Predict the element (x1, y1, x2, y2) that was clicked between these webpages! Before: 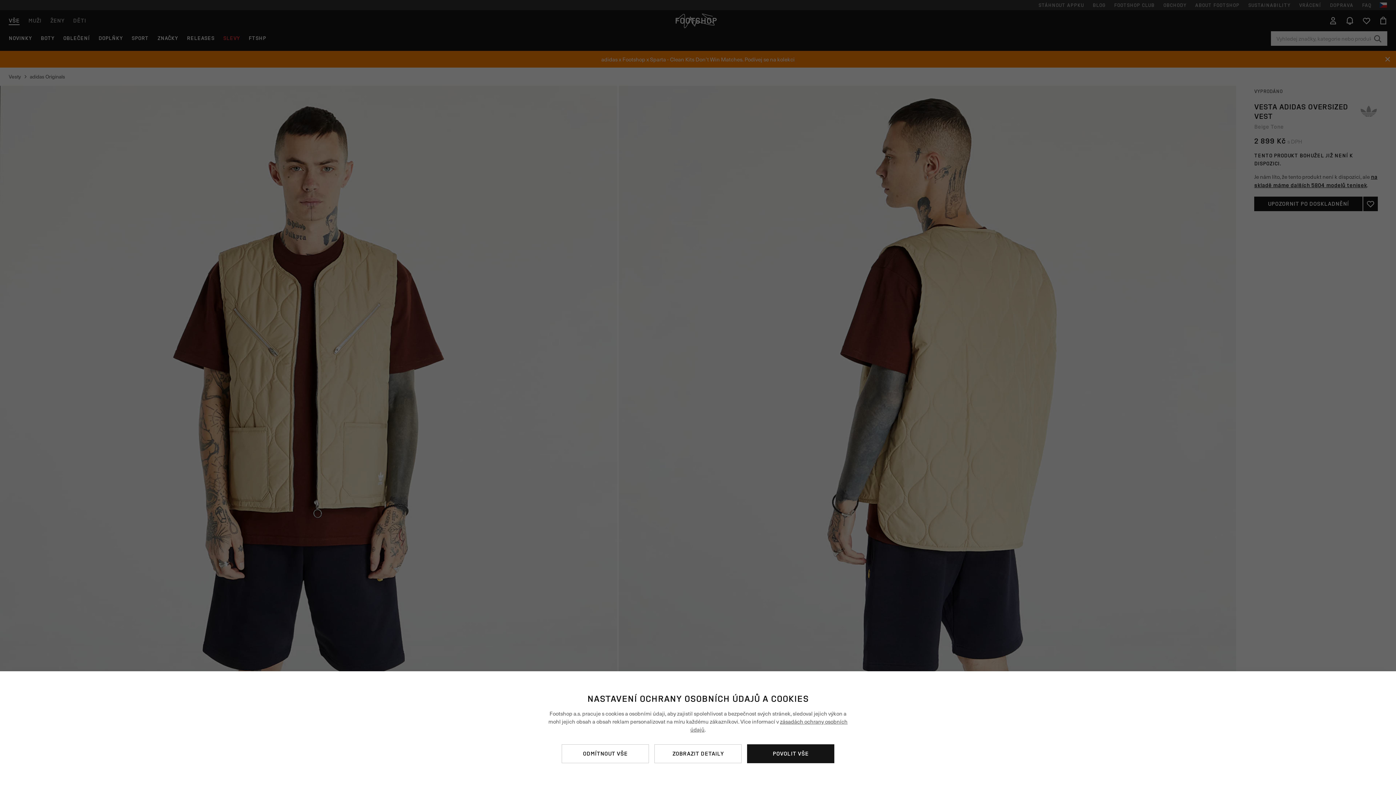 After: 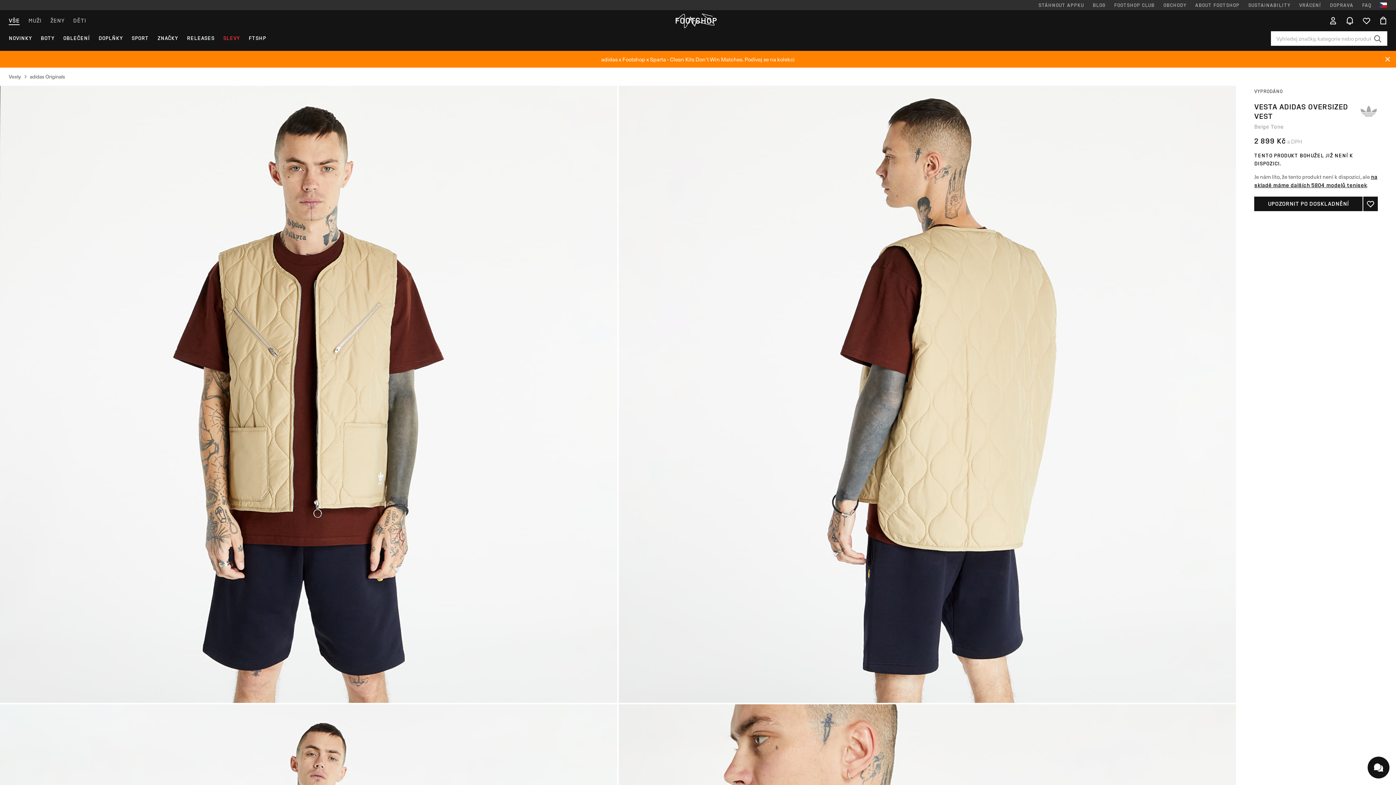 Action: label: ODMÍTNOUT VŠE bbox: (561, 744, 649, 763)